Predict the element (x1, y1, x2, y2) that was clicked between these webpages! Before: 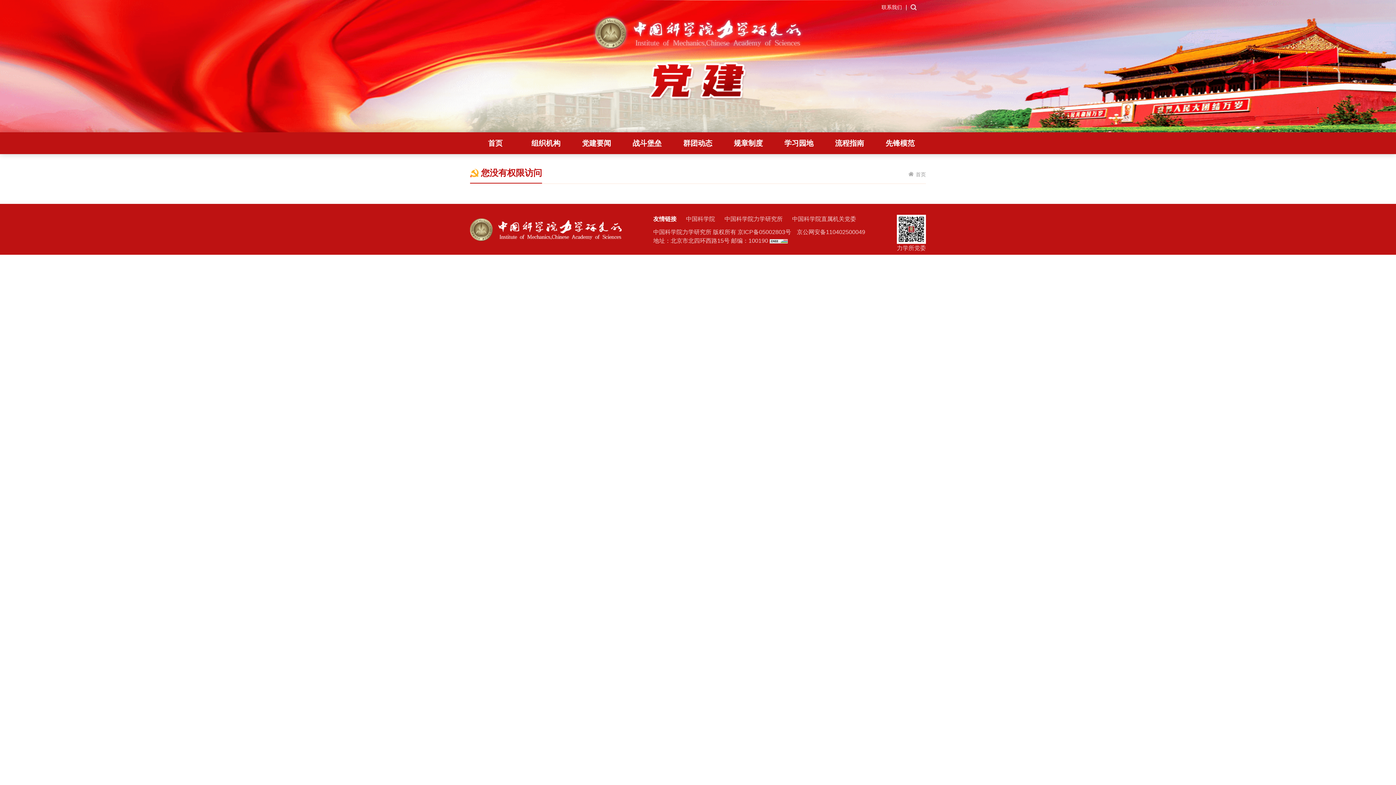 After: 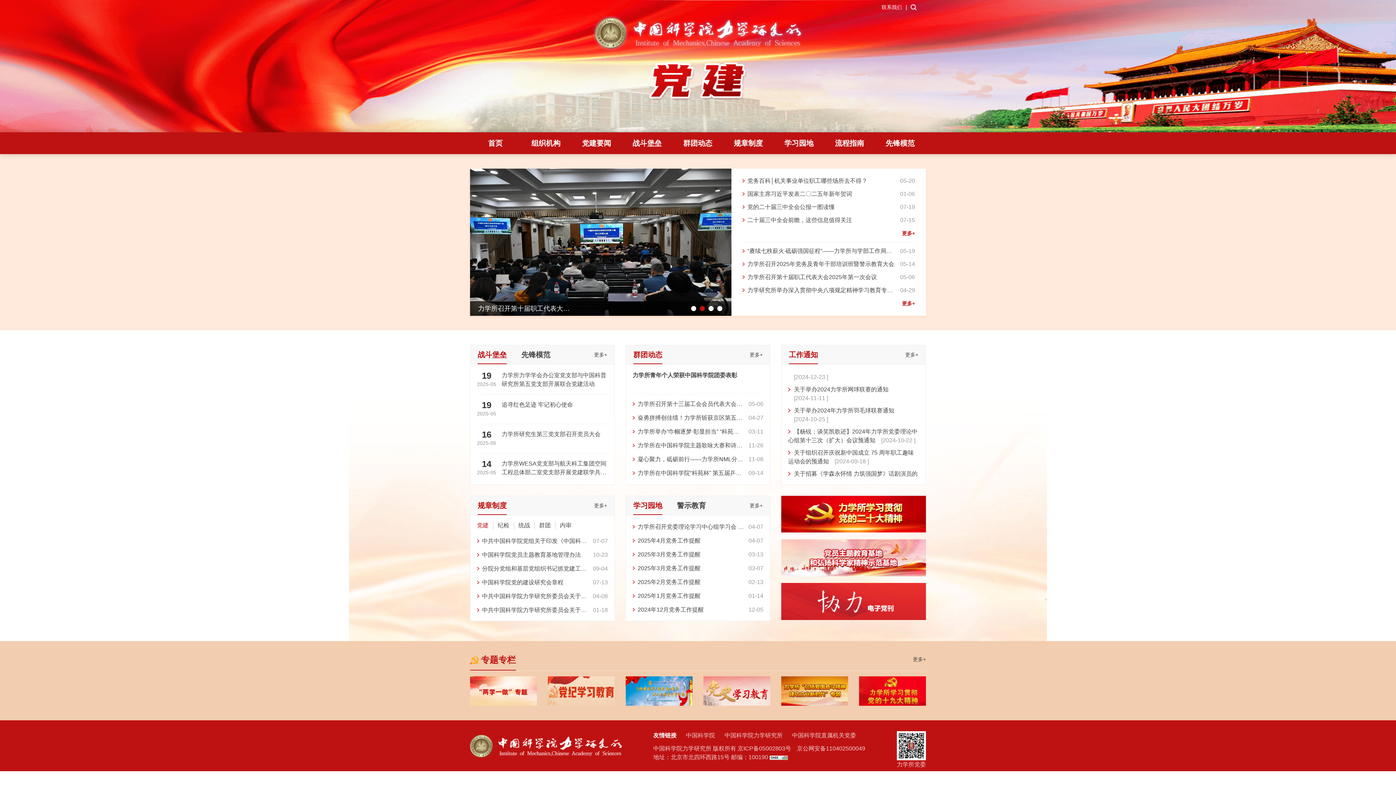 Action: bbox: (648, 78, 747, 84)